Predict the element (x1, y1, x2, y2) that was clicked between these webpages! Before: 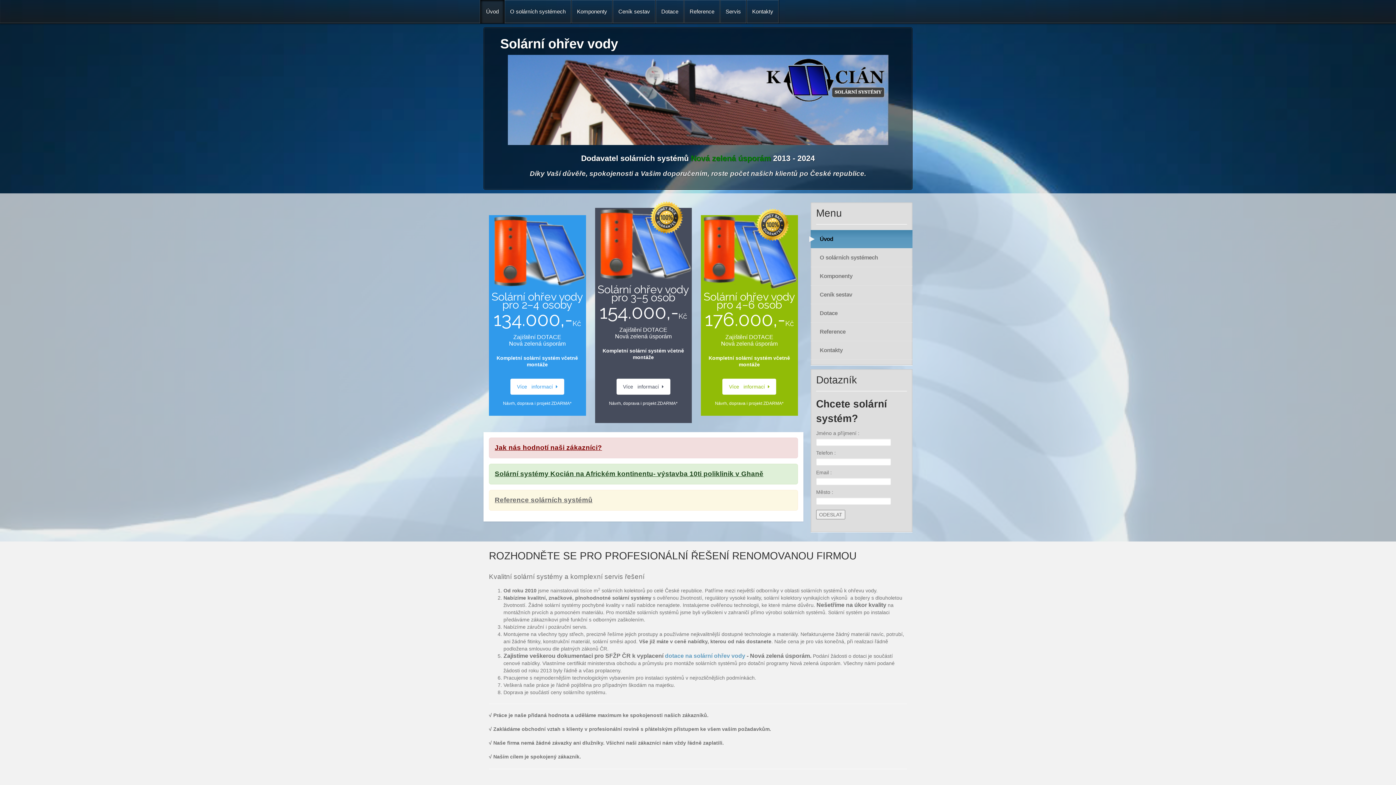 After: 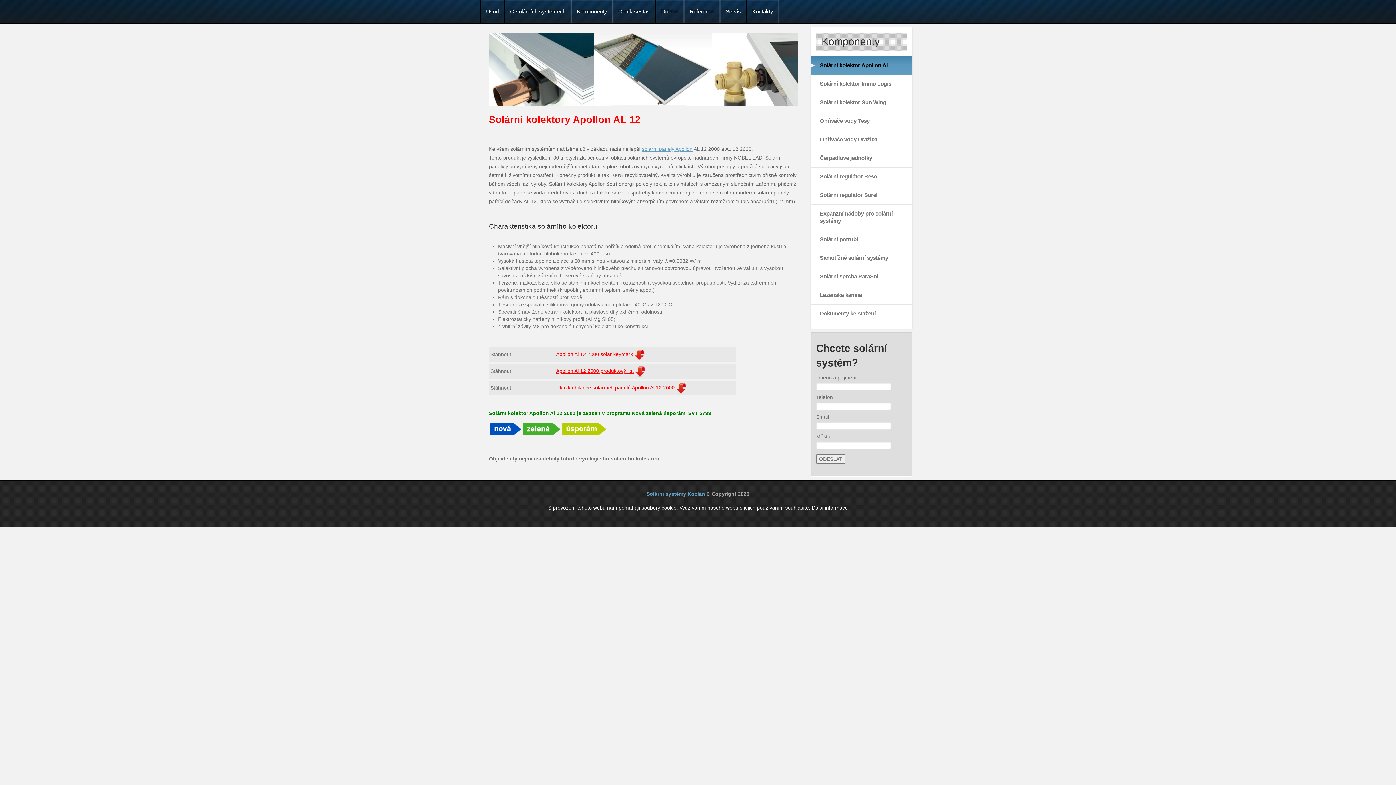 Action: bbox: (571, 0, 612, 23) label: Komponenty